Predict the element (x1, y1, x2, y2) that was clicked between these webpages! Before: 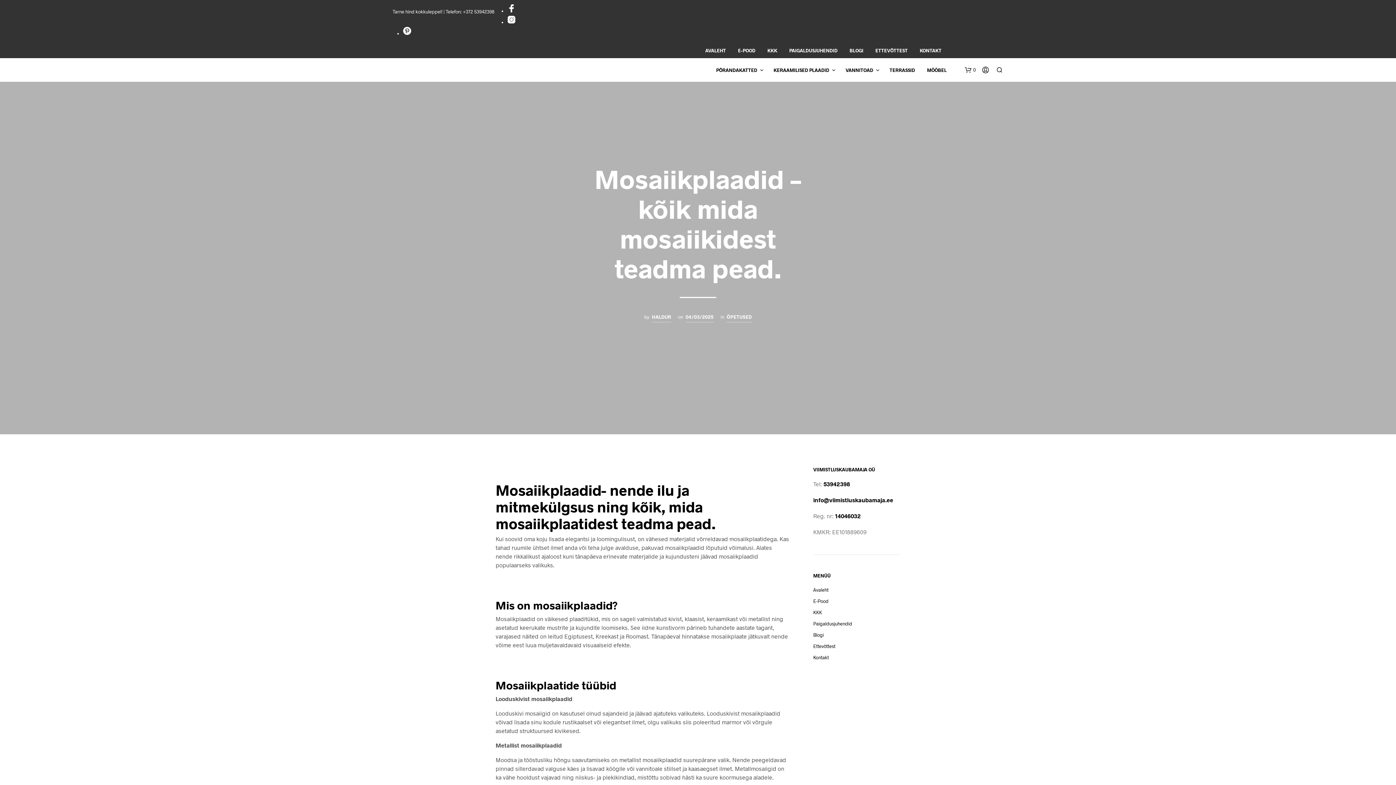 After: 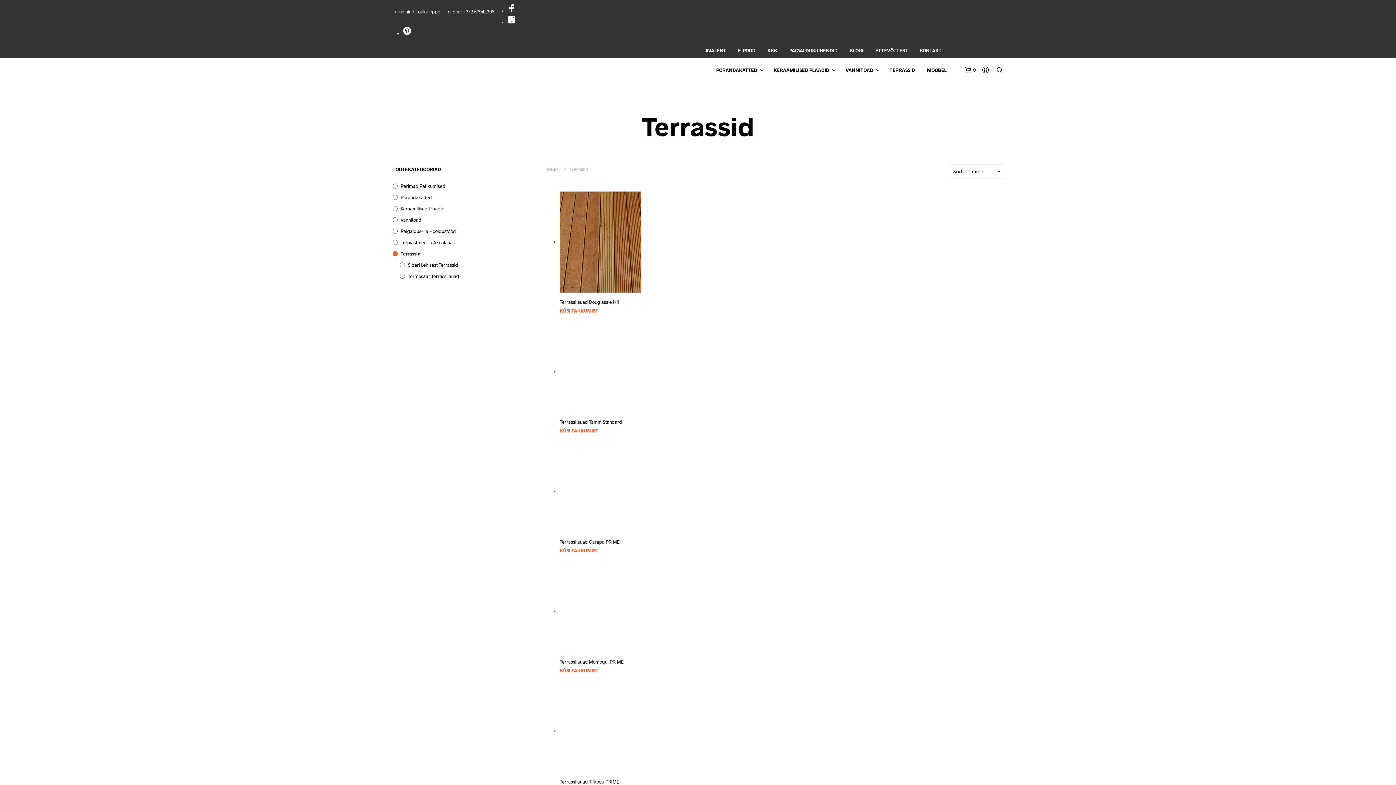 Action: bbox: (884, 66, 920, 73) label: TERRASSID